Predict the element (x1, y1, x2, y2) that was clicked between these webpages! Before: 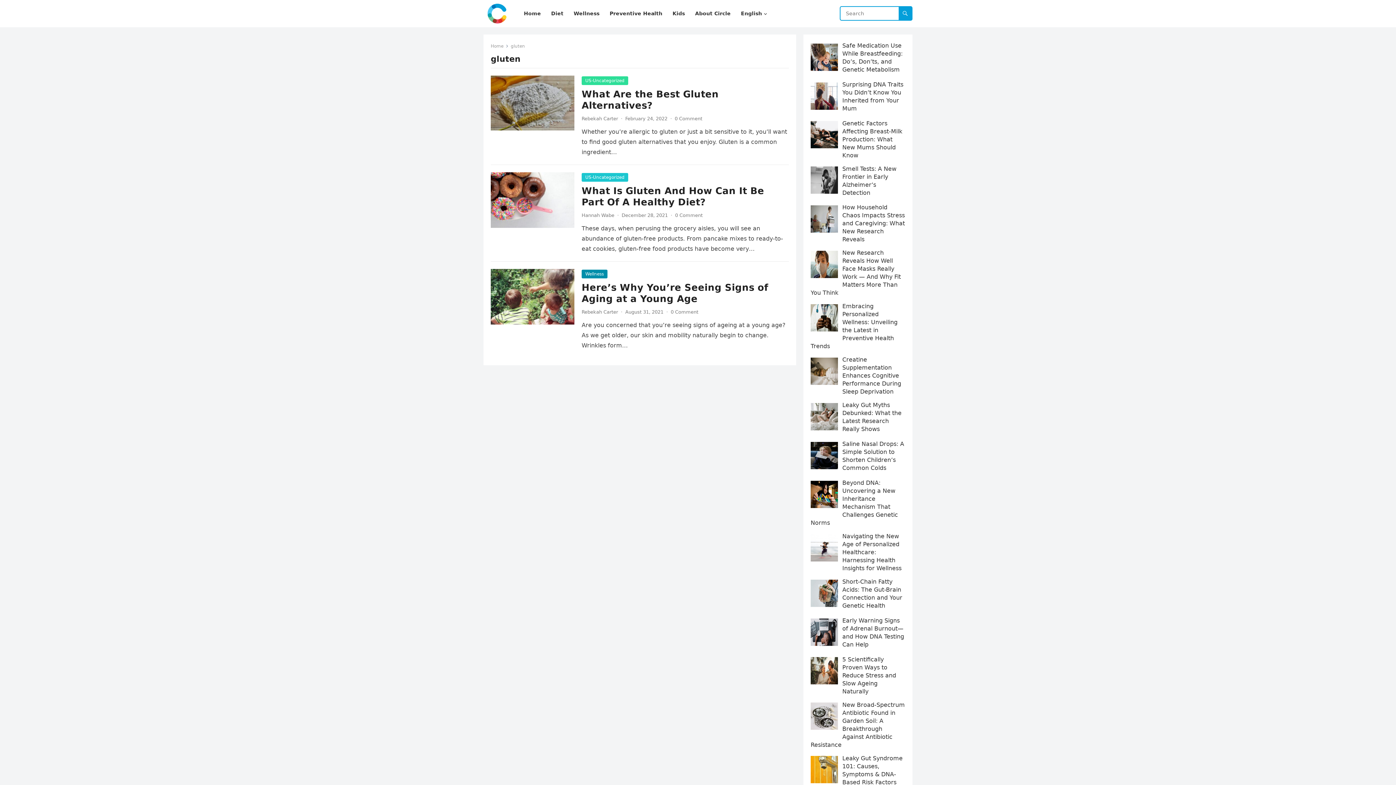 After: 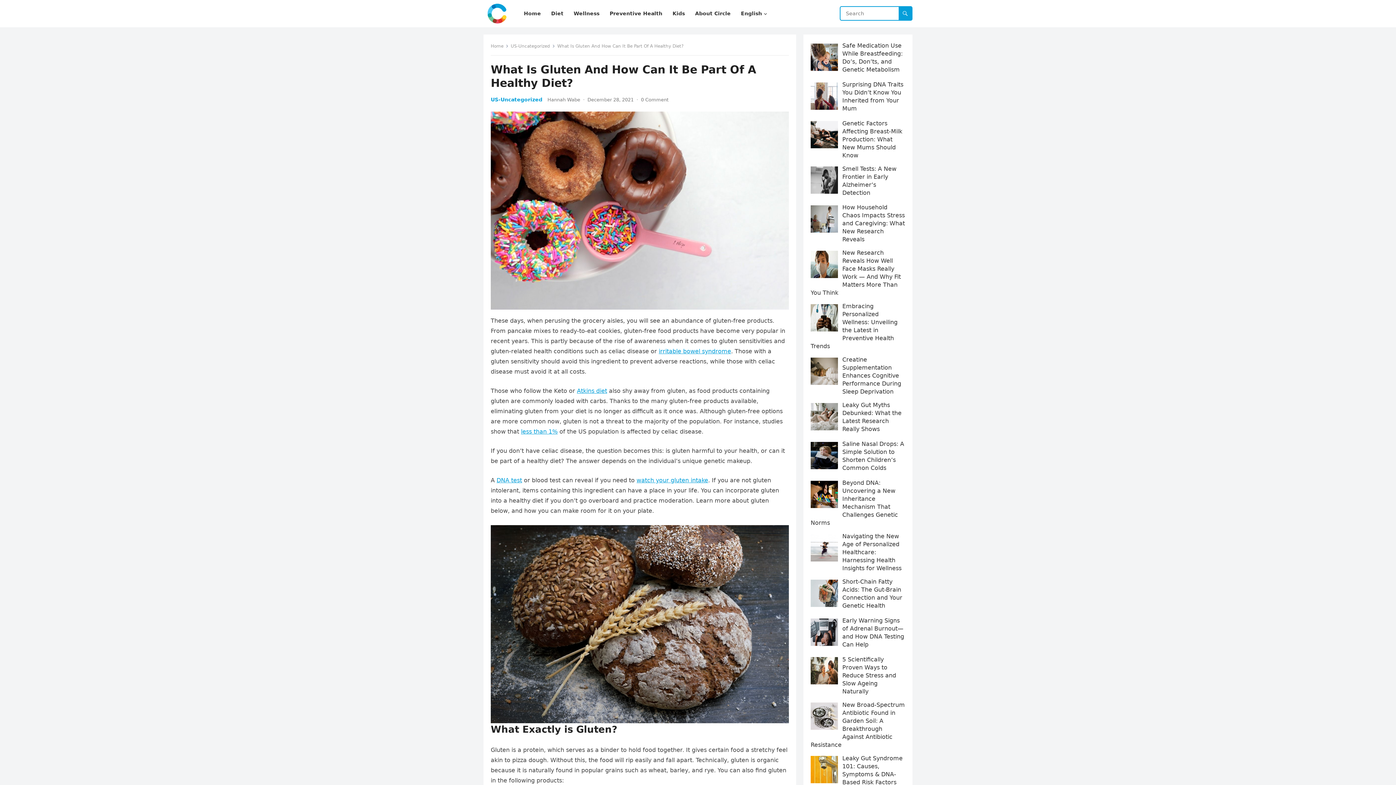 Action: bbox: (490, 172, 574, 227)